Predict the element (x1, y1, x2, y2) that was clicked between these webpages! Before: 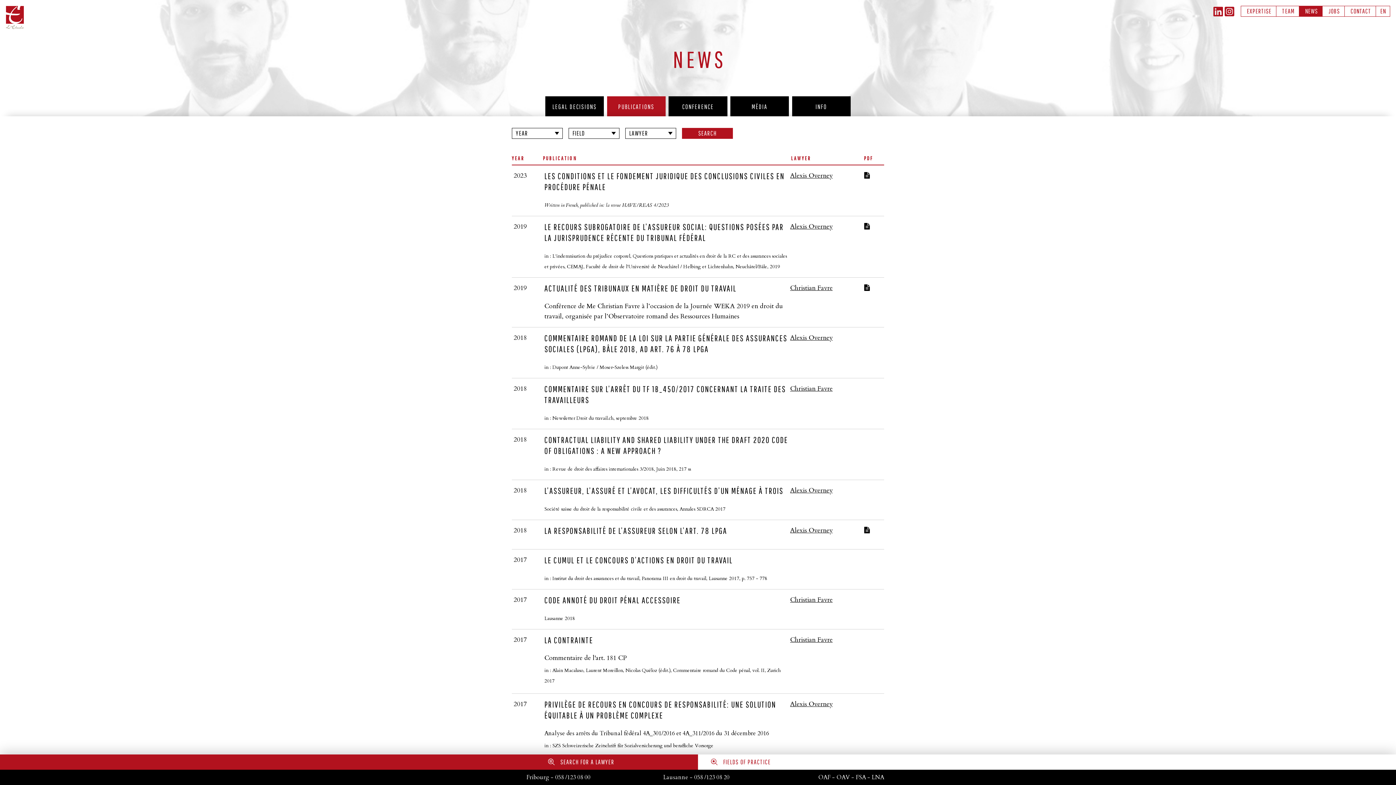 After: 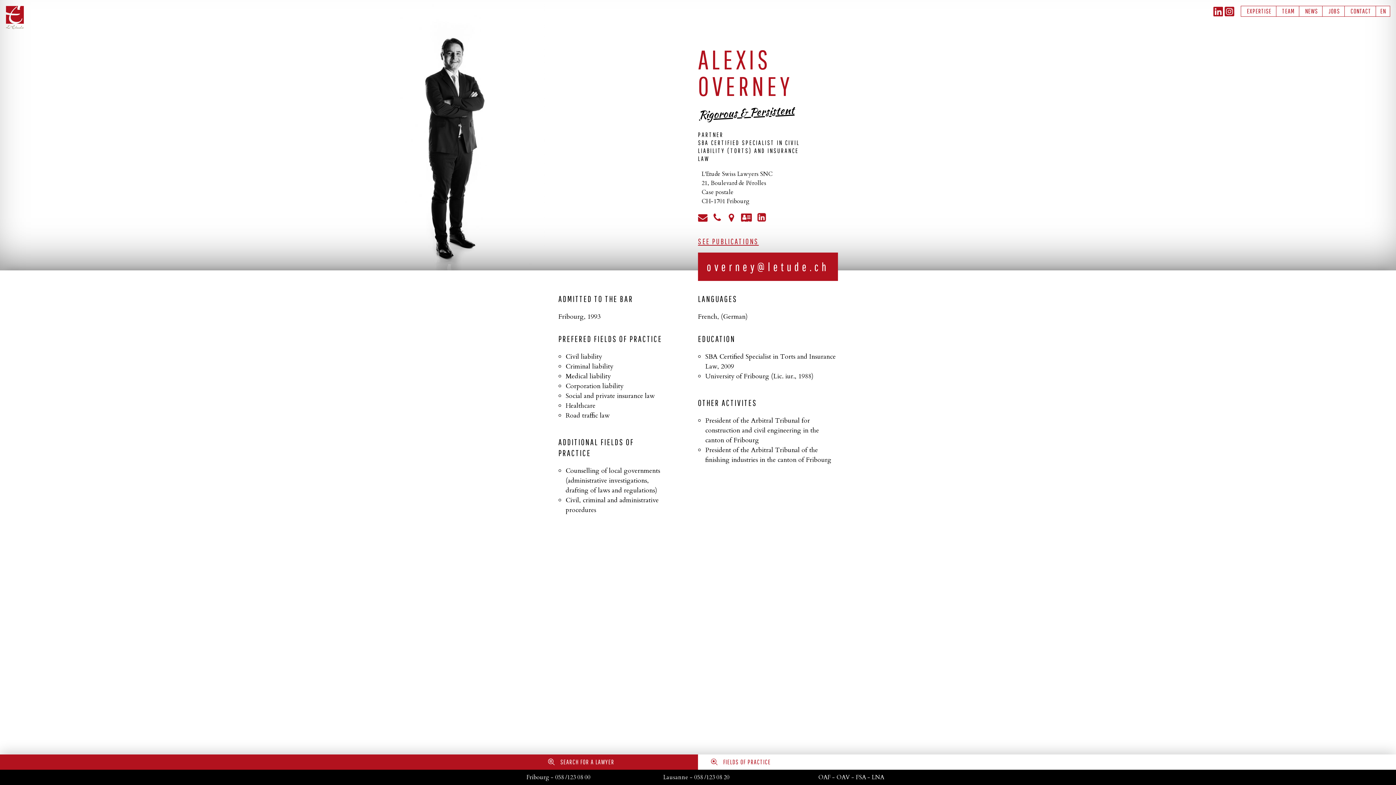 Action: bbox: (790, 699, 832, 709) label: Alexis Overney